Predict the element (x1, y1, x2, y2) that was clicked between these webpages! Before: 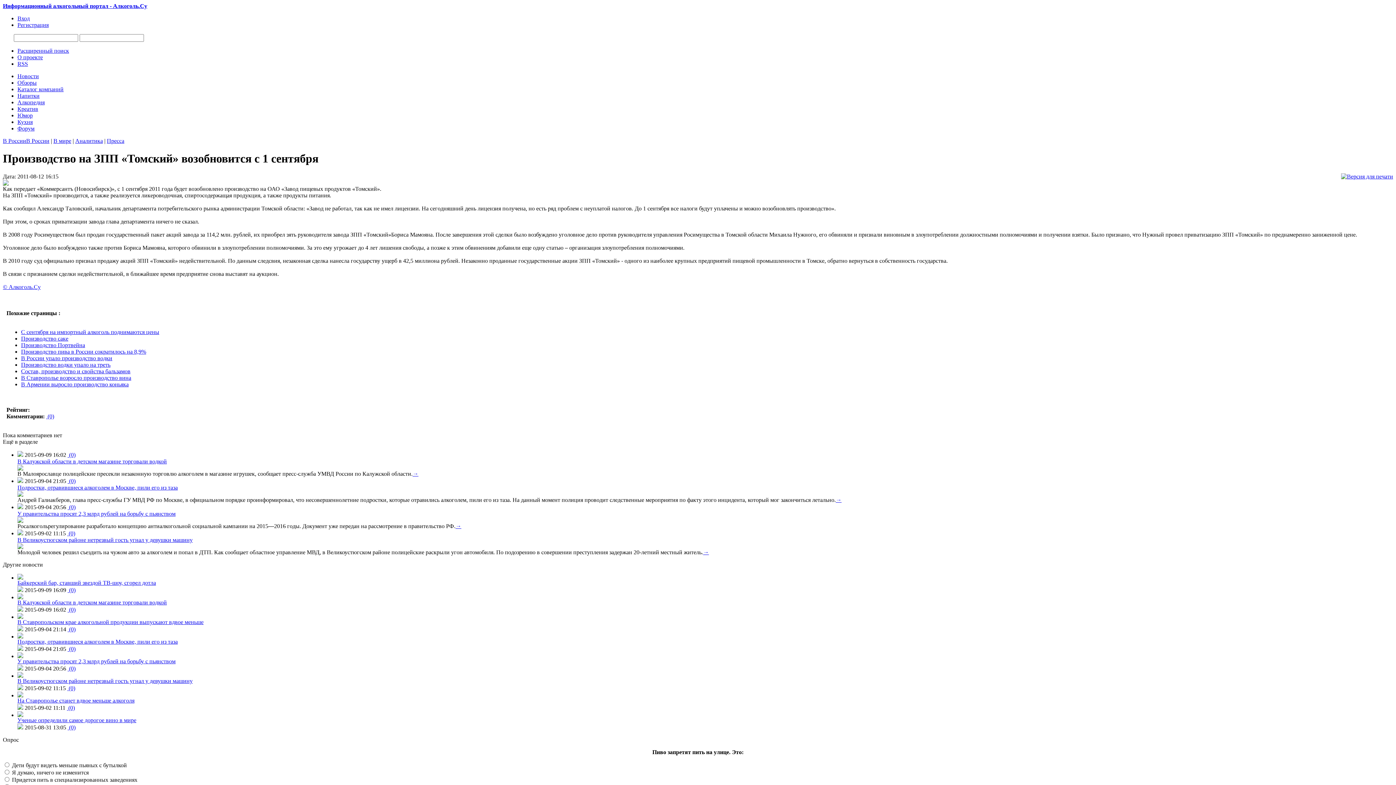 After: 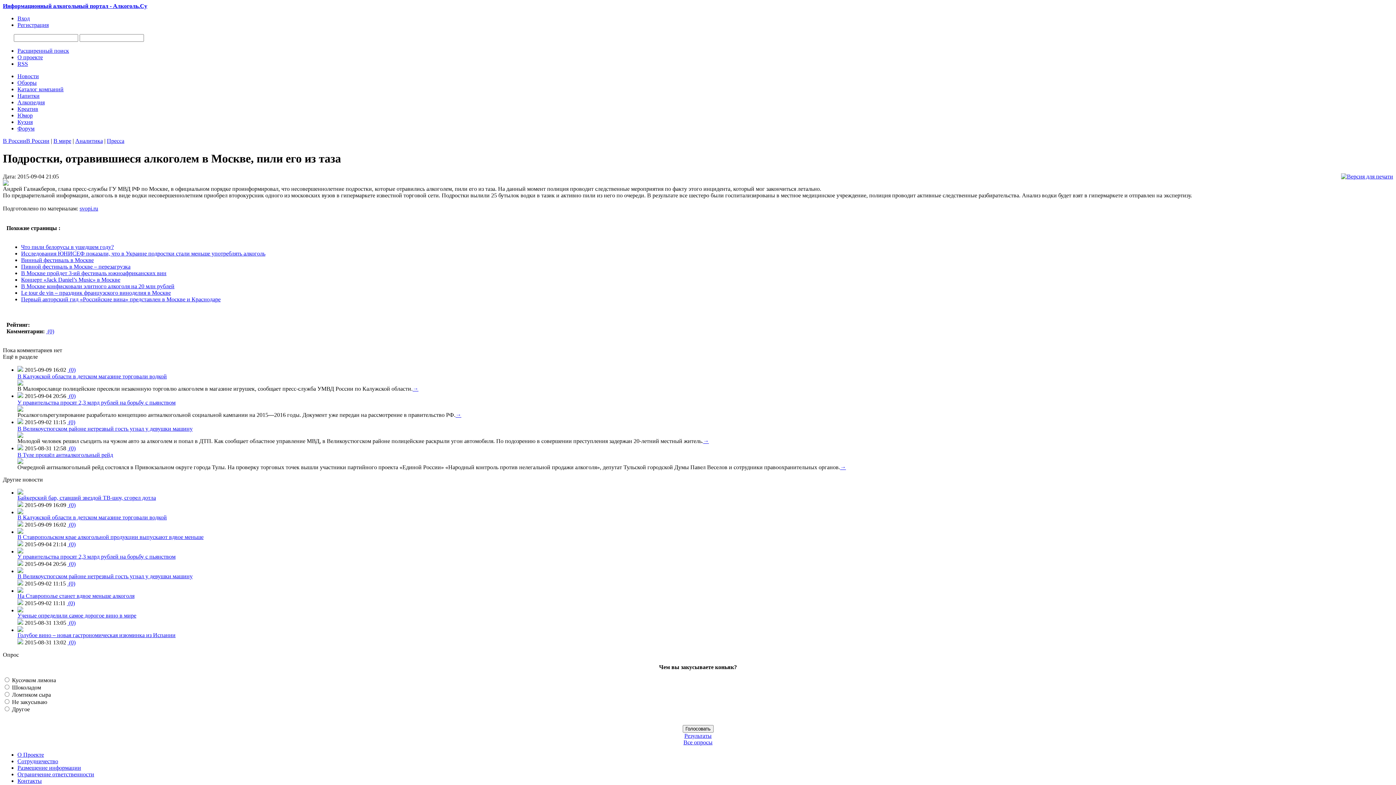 Action: bbox: (17, 484, 177, 490) label: Подростки, отравившиеся алкоголем в Москве, пили его из таза